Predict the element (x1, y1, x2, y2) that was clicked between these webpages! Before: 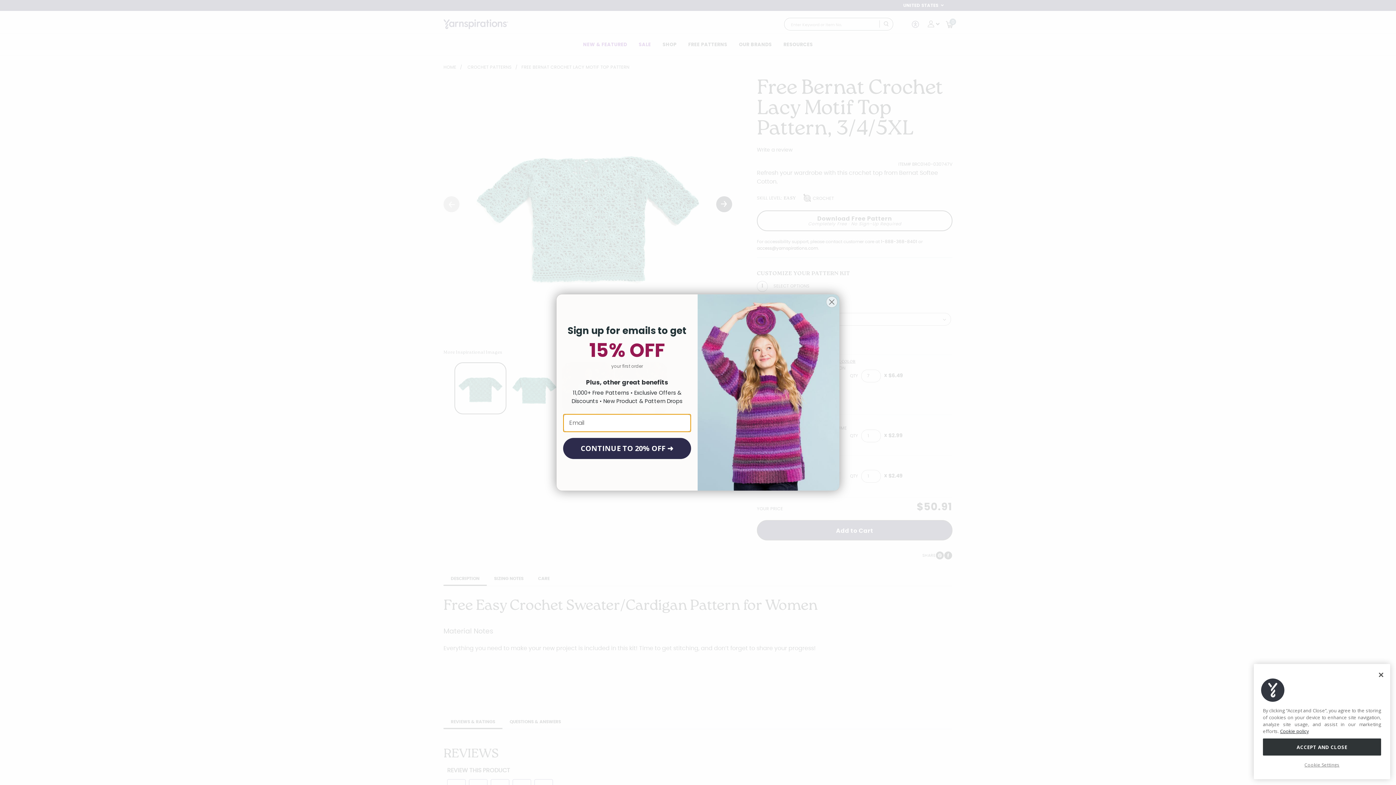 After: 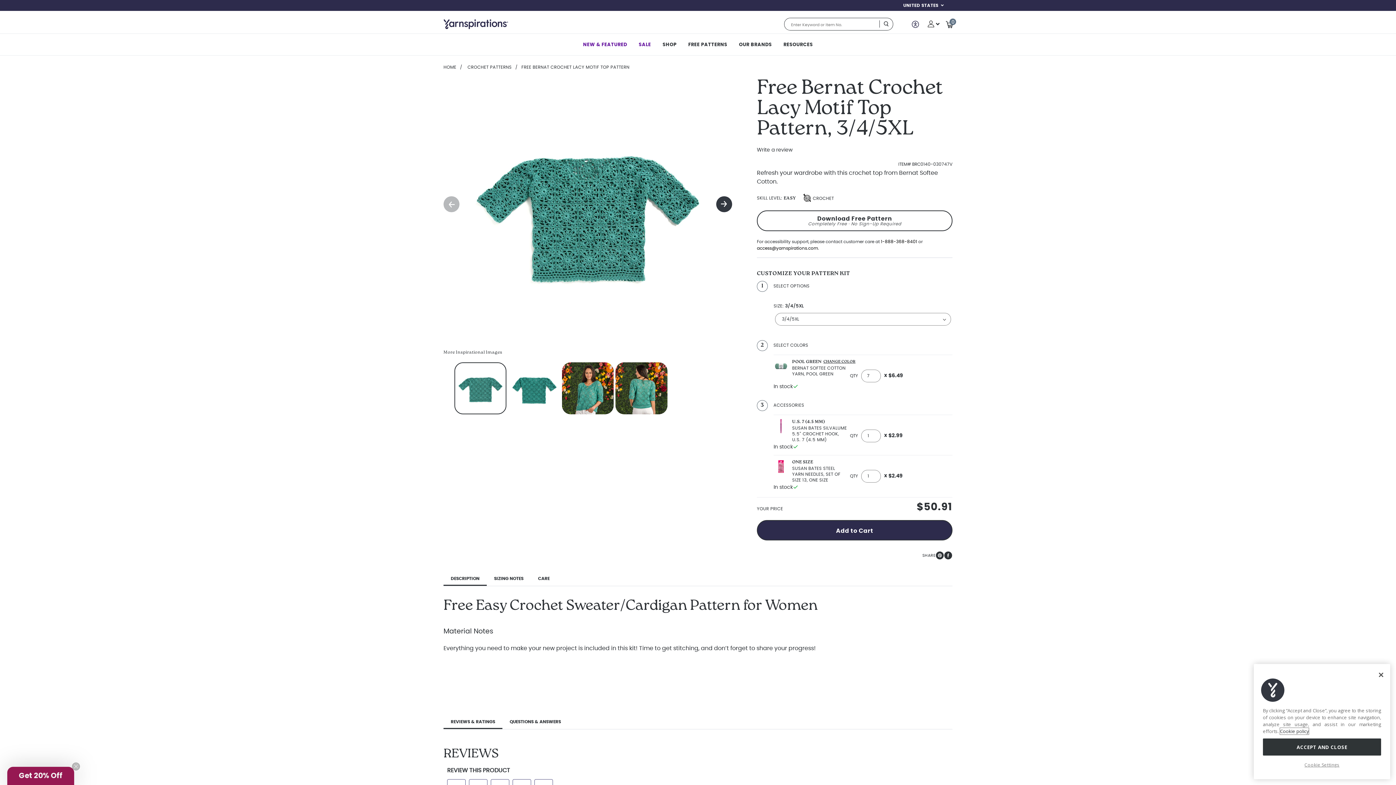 Action: bbox: (1280, 728, 1309, 735) label: More information about your privacy, opens in a new tab